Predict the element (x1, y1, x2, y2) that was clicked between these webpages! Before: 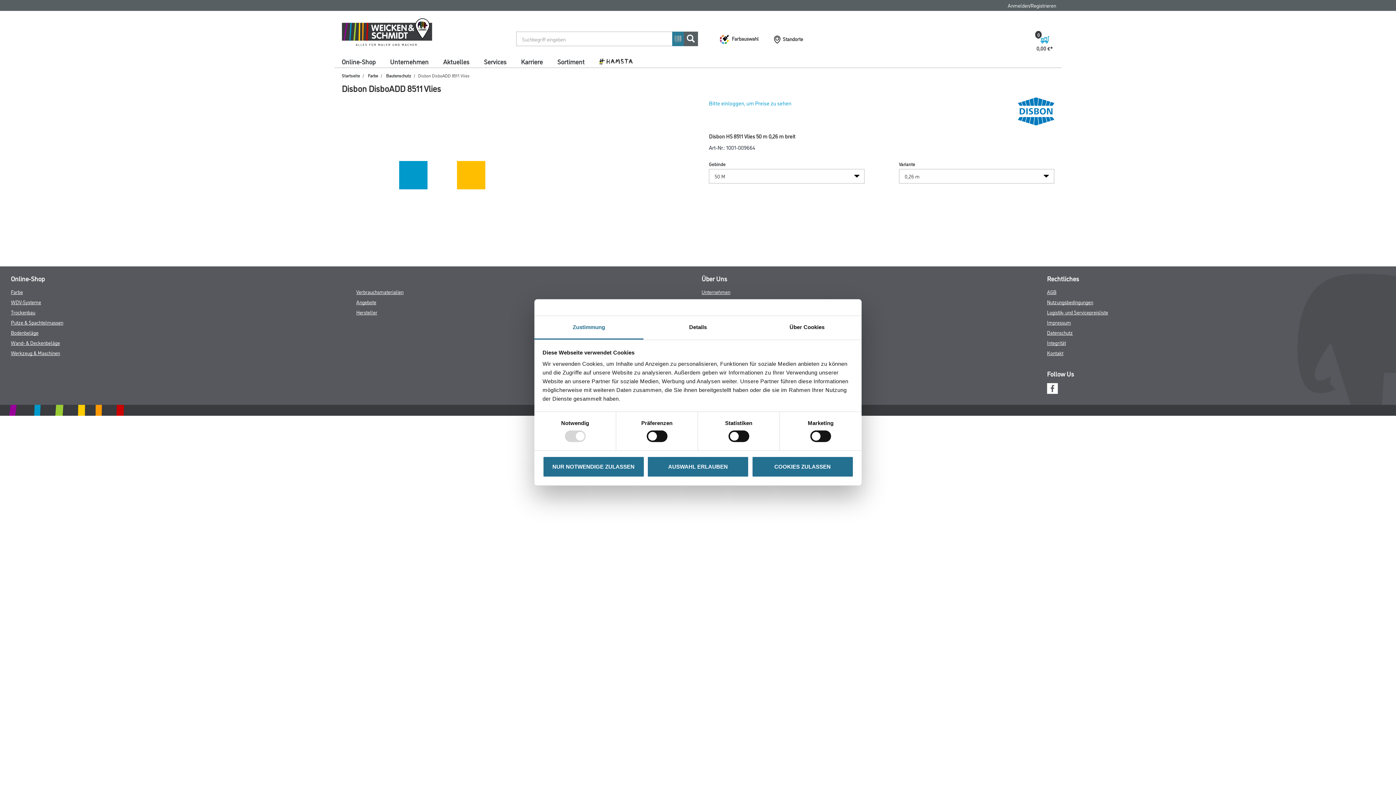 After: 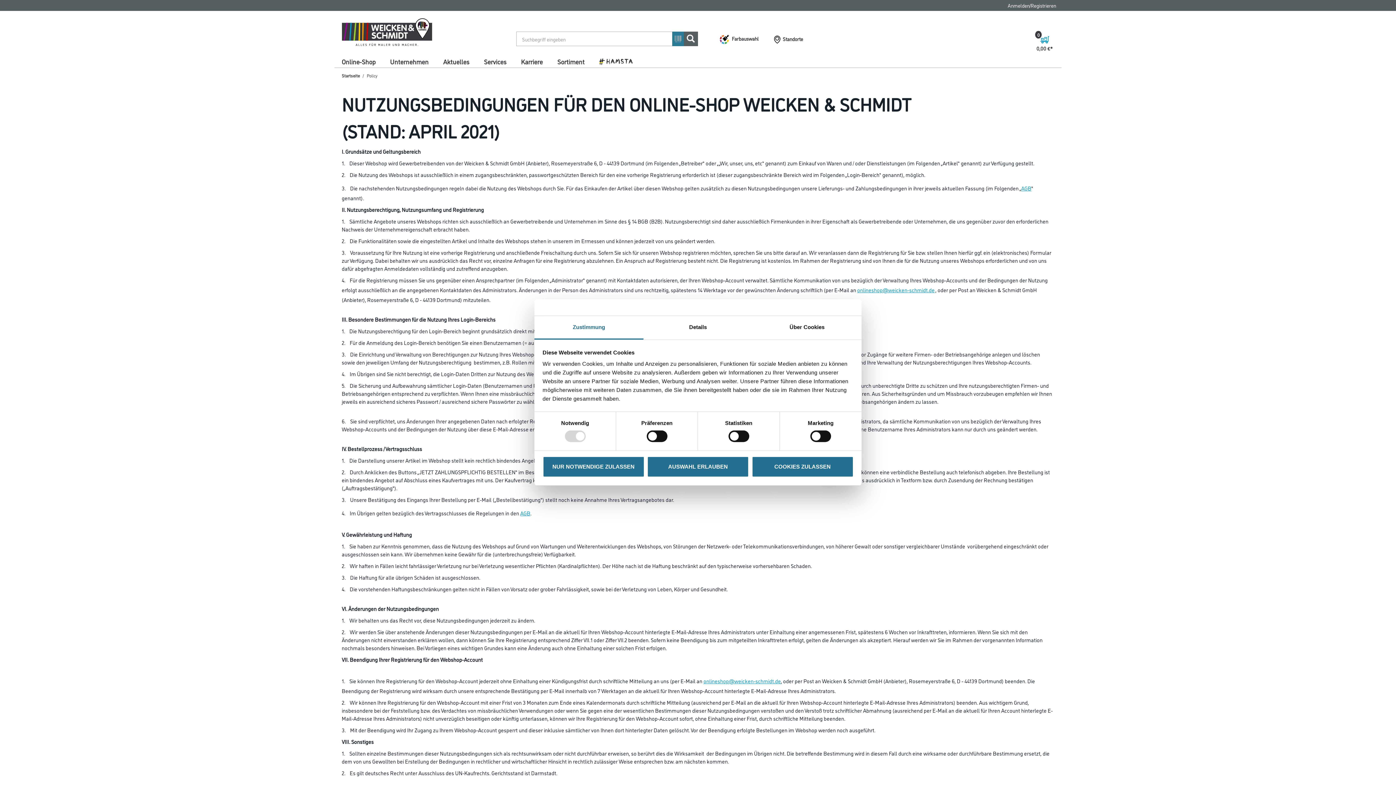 Action: label: Nutzungsbedingungen bbox: (1047, 298, 1093, 305)